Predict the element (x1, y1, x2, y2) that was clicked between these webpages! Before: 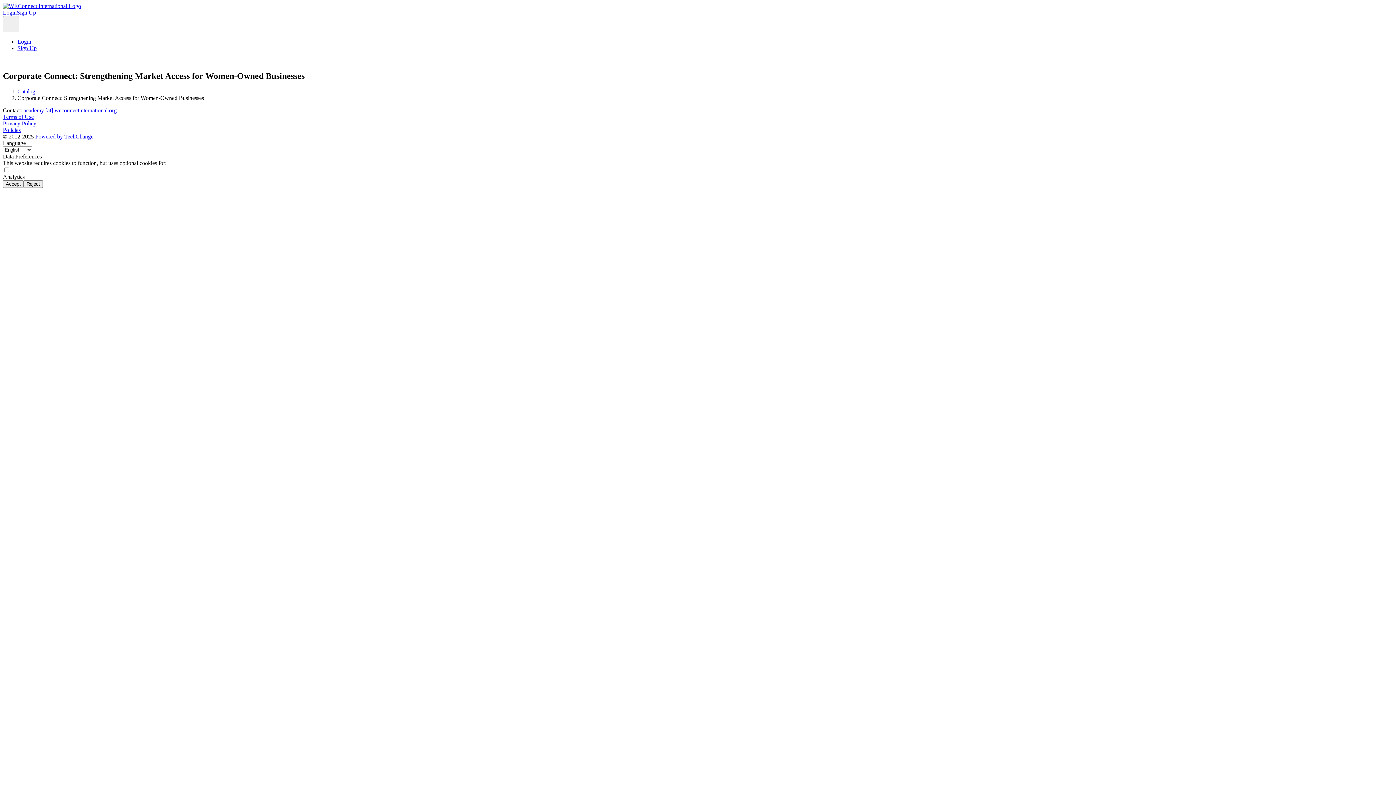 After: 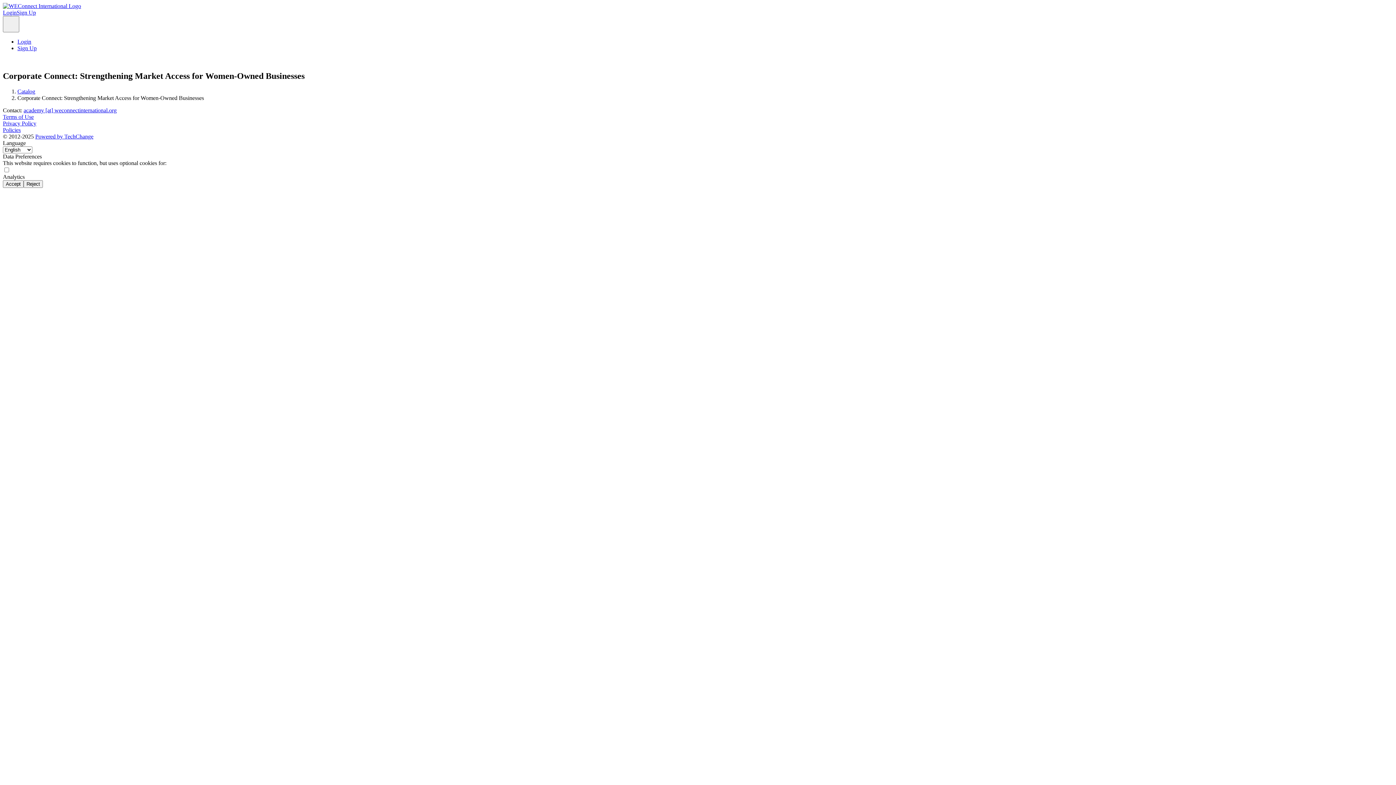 Action: bbox: (35, 133, 93, 139) label: Powered by TechChange